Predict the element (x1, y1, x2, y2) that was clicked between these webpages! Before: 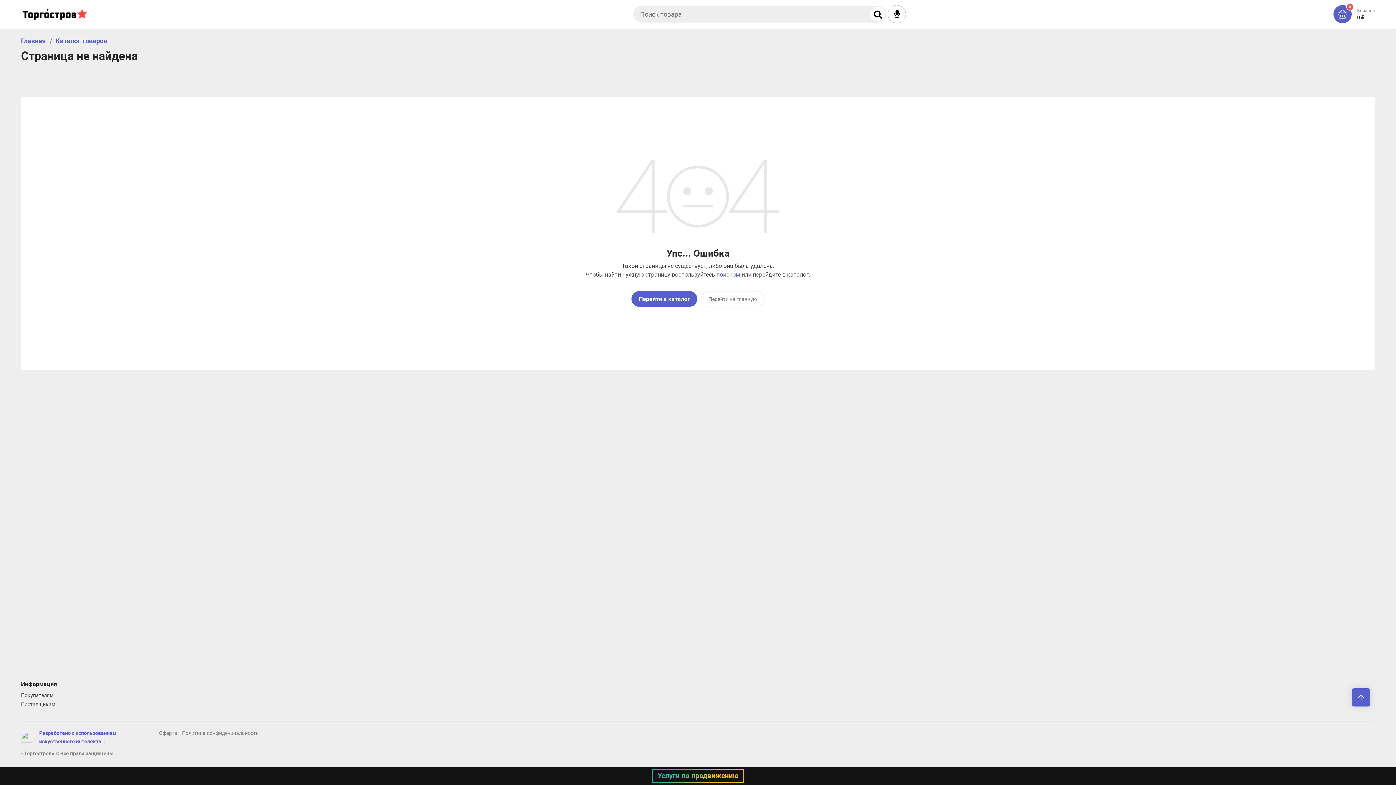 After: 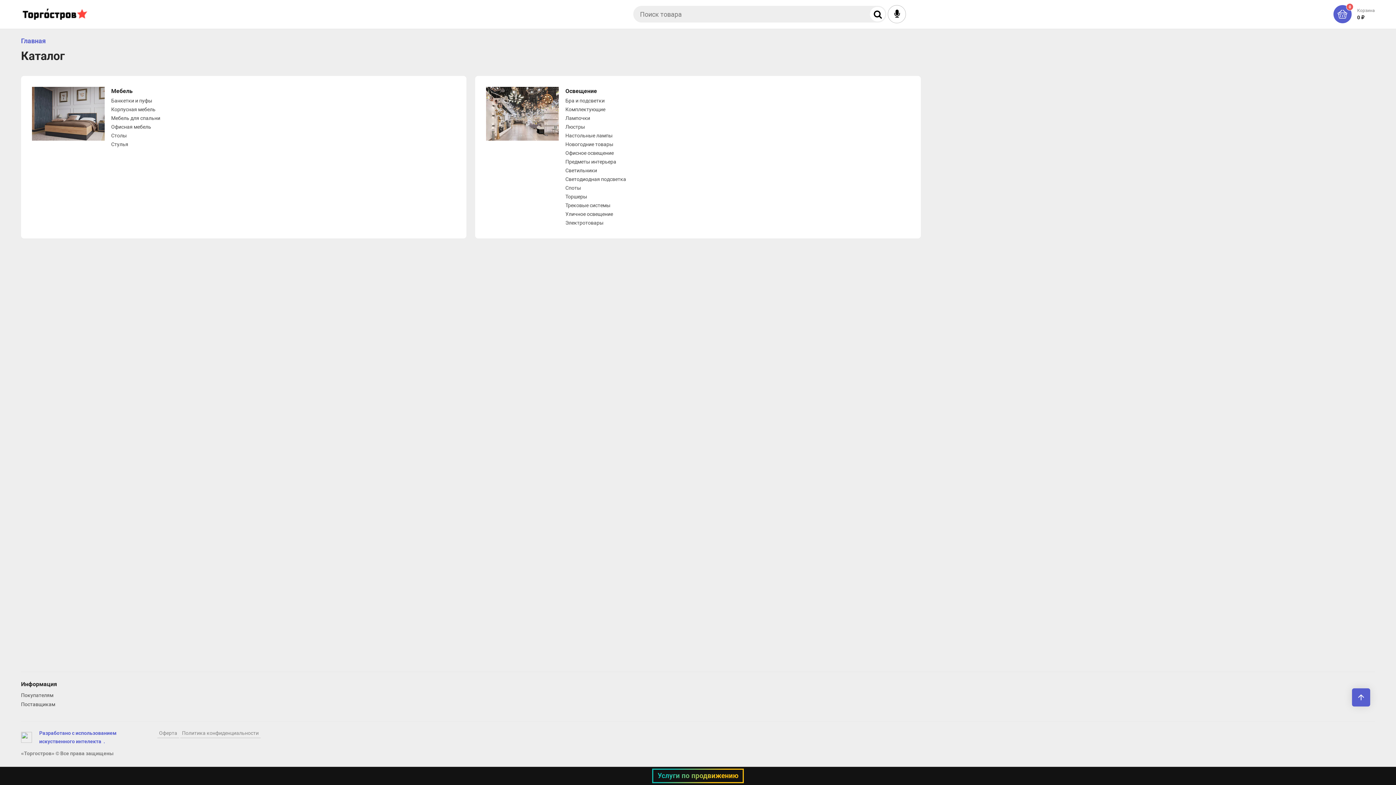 Action: label: Перейти в каталог bbox: (631, 291, 697, 306)